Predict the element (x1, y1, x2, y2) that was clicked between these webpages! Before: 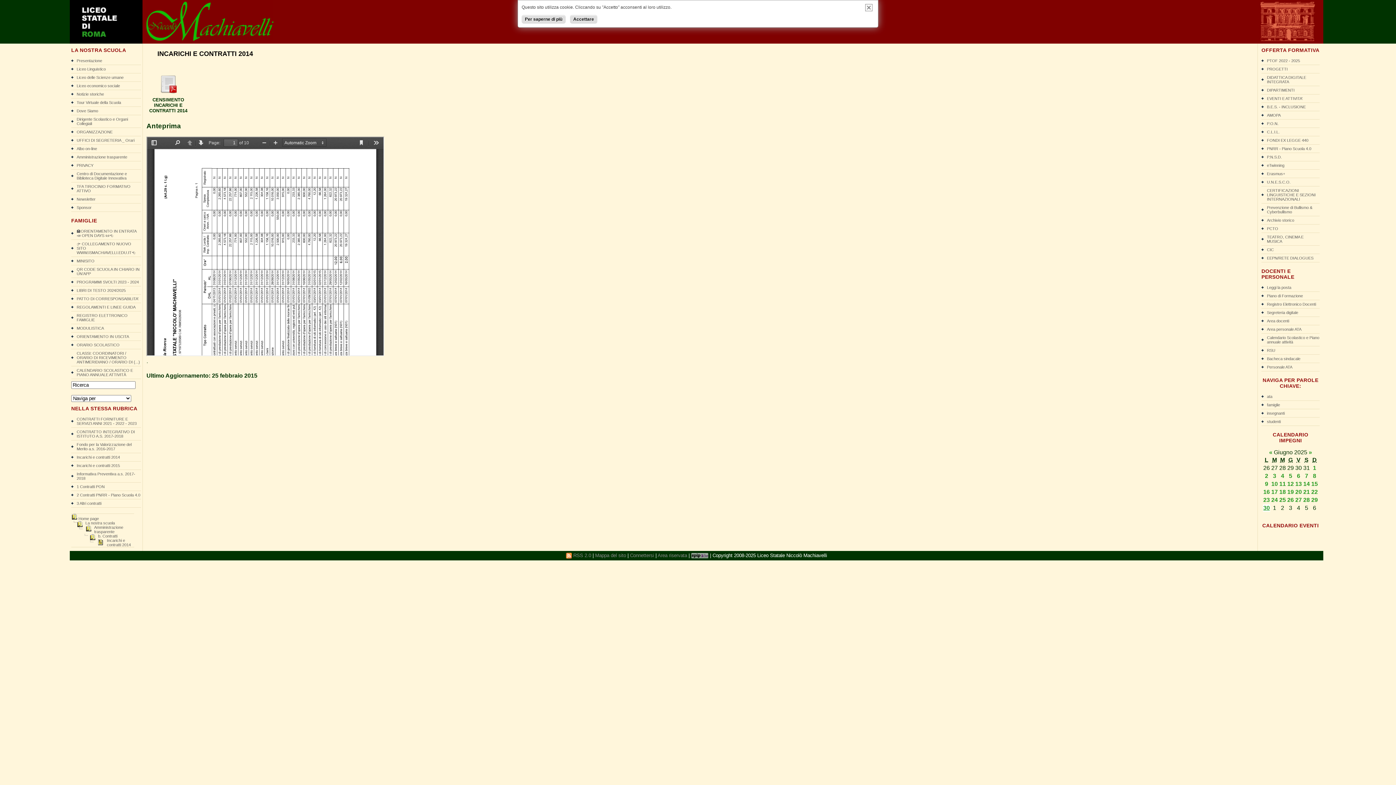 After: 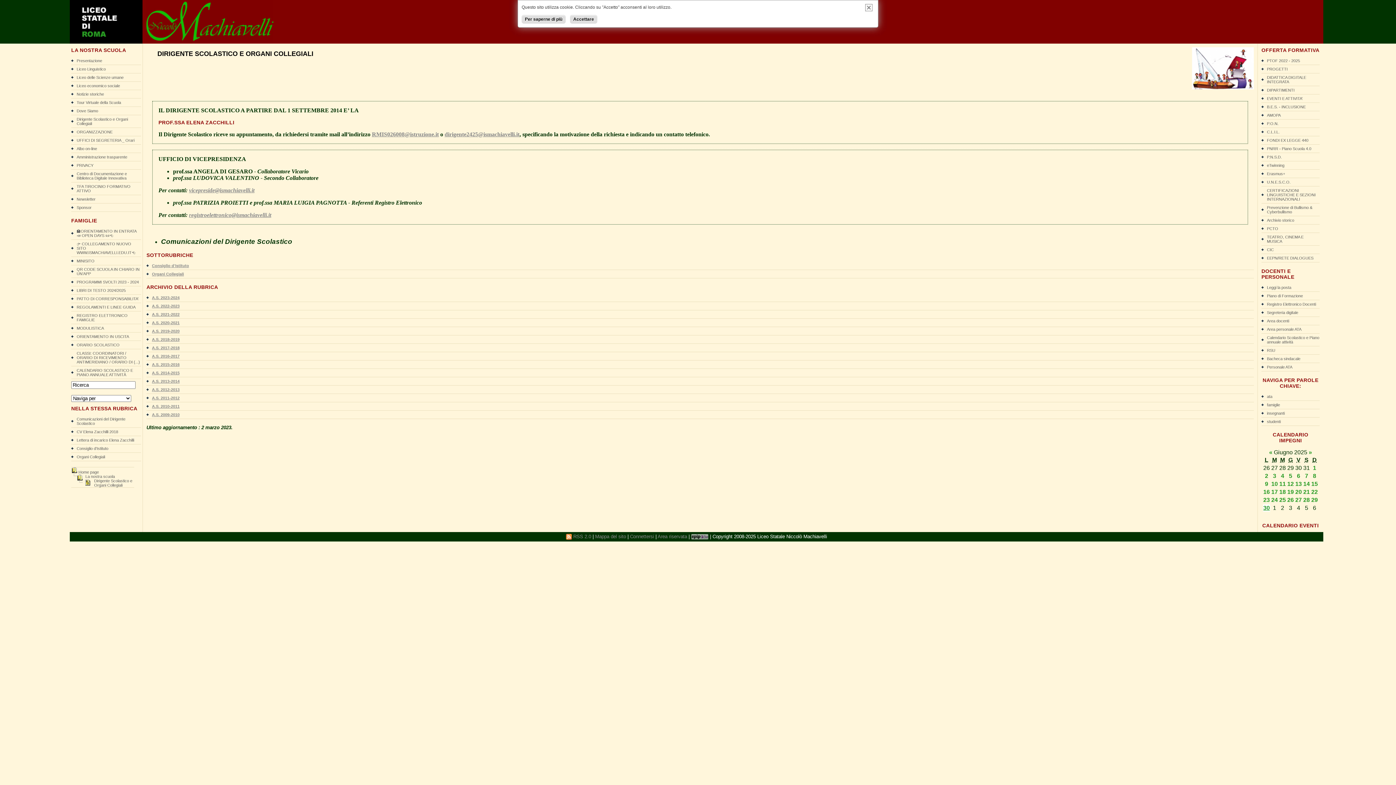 Action: bbox: (71, 115, 141, 127) label: Dirigente Scolastico e Organi Collegiali